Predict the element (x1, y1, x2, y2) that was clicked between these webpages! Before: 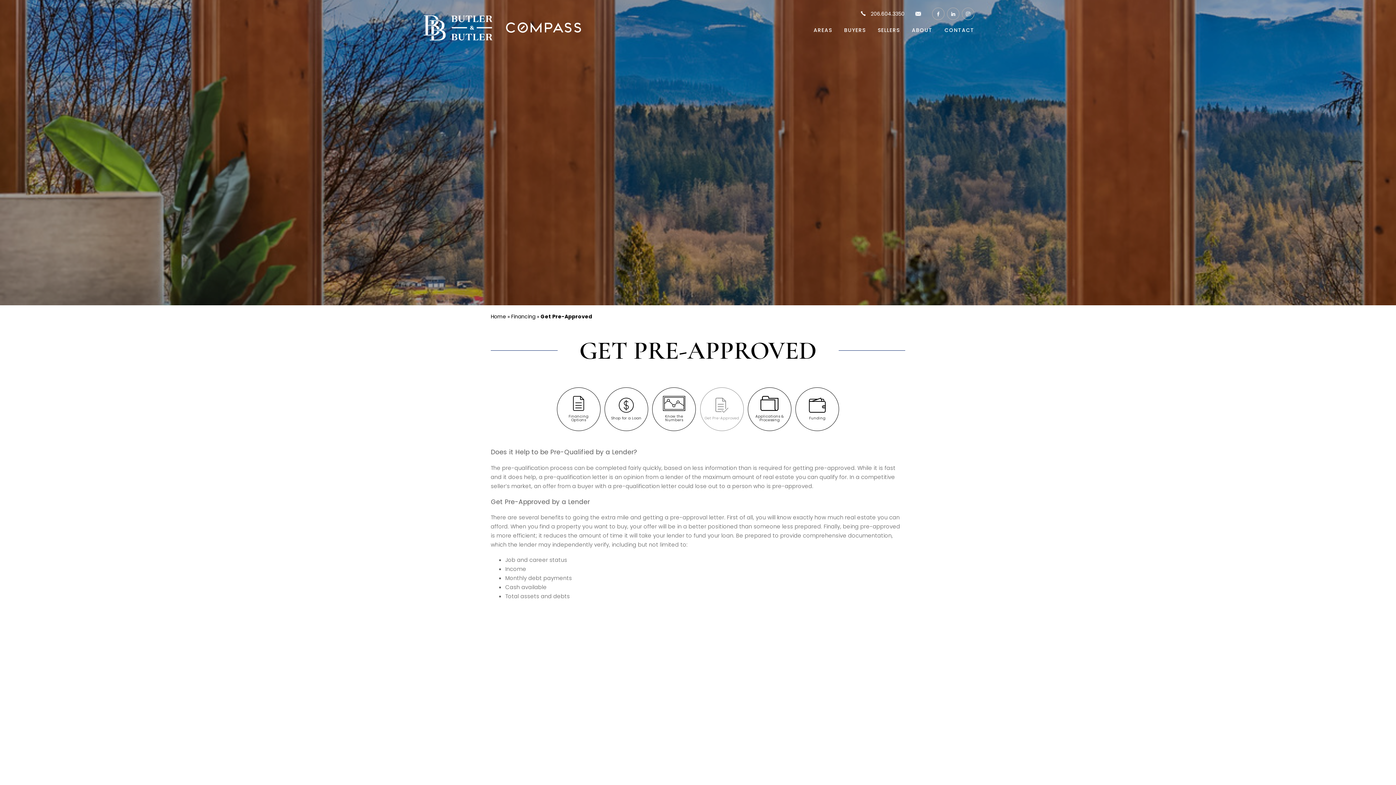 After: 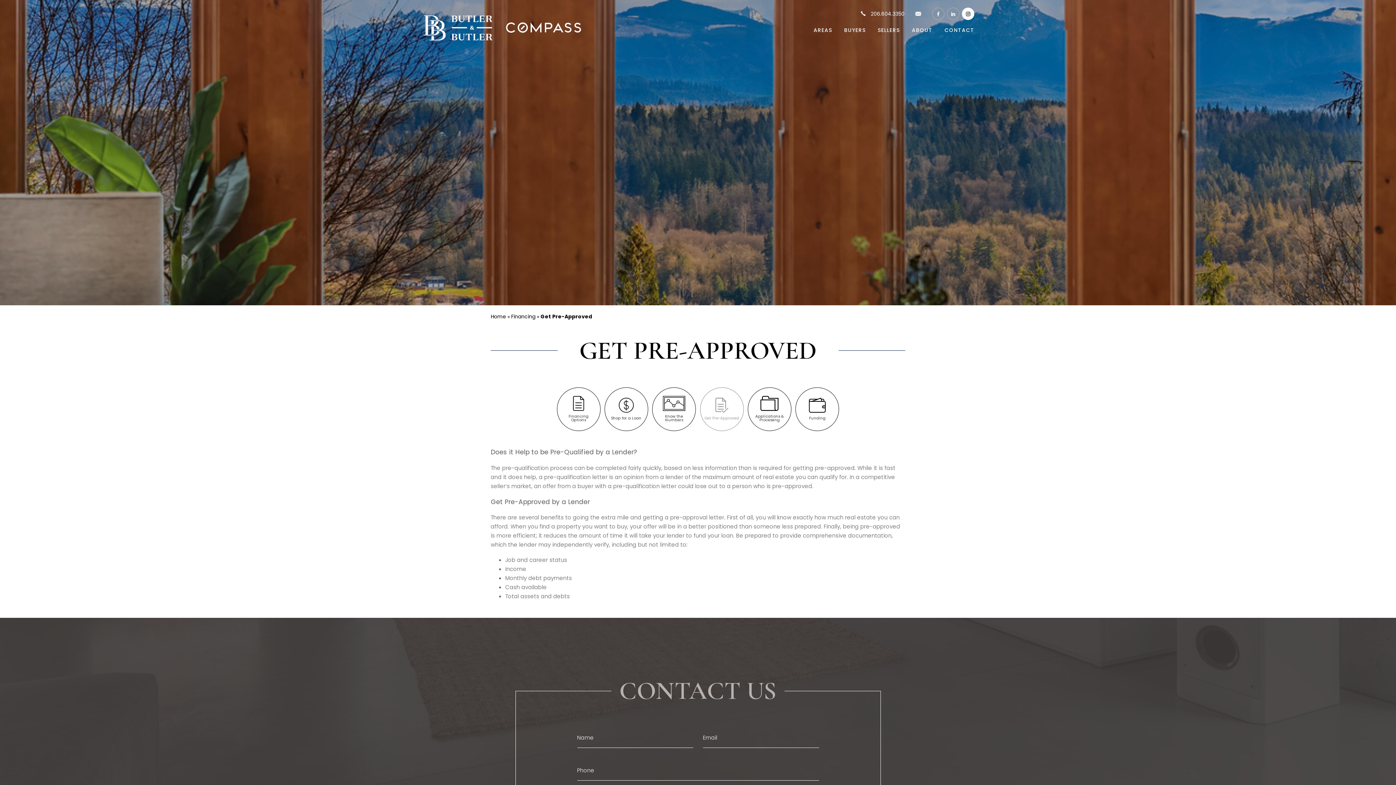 Action: bbox: (962, 7, 974, 20)